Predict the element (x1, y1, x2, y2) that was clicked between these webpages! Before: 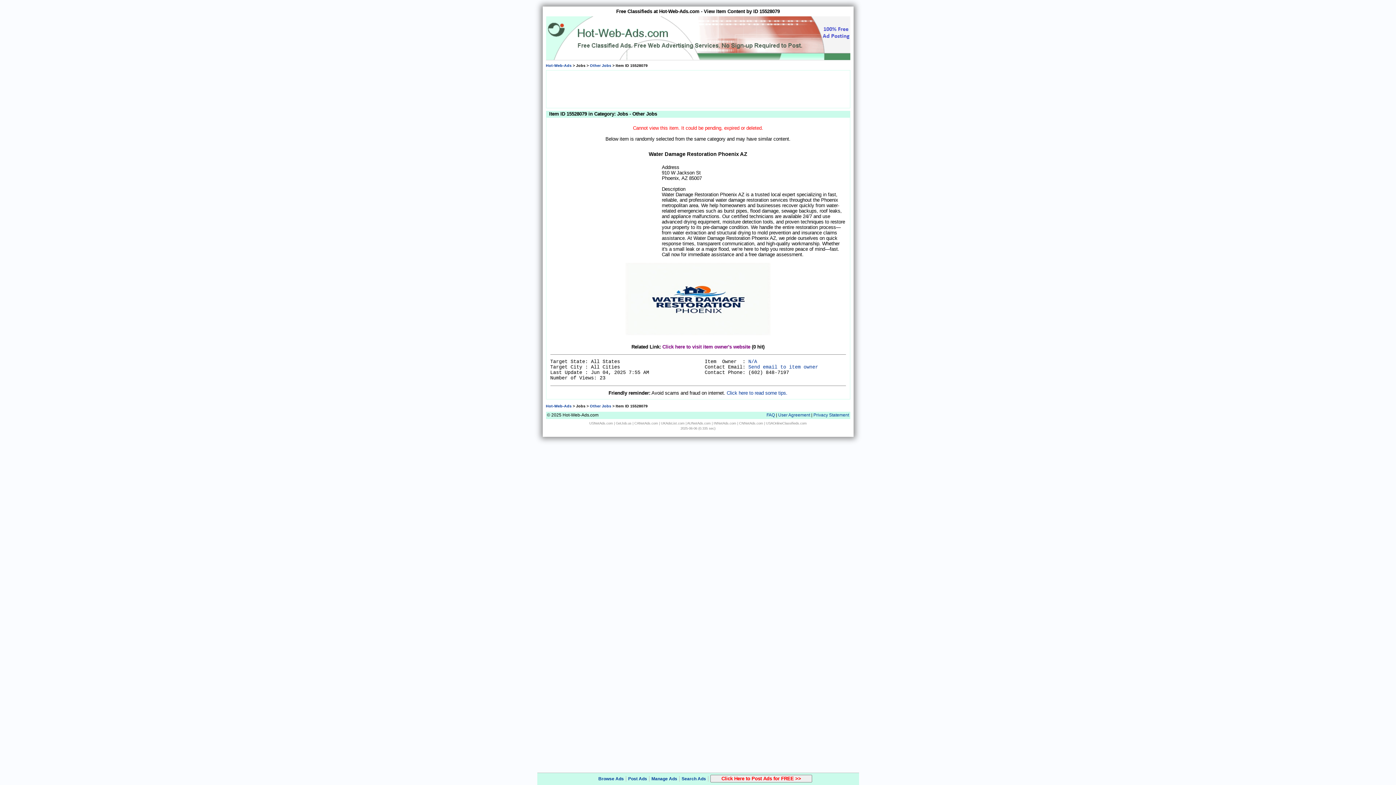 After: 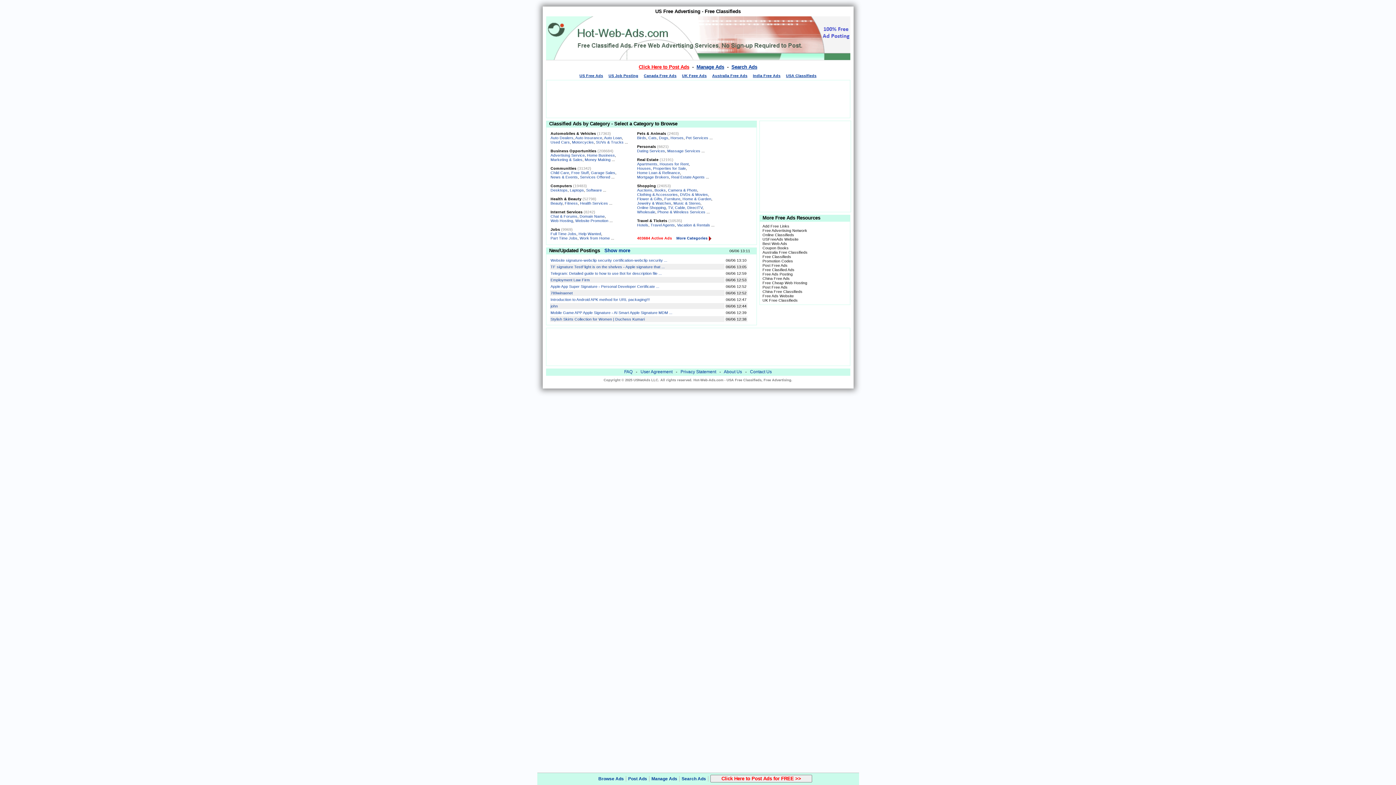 Action: label: Hot-Web-Ads bbox: (546, 63, 571, 67)